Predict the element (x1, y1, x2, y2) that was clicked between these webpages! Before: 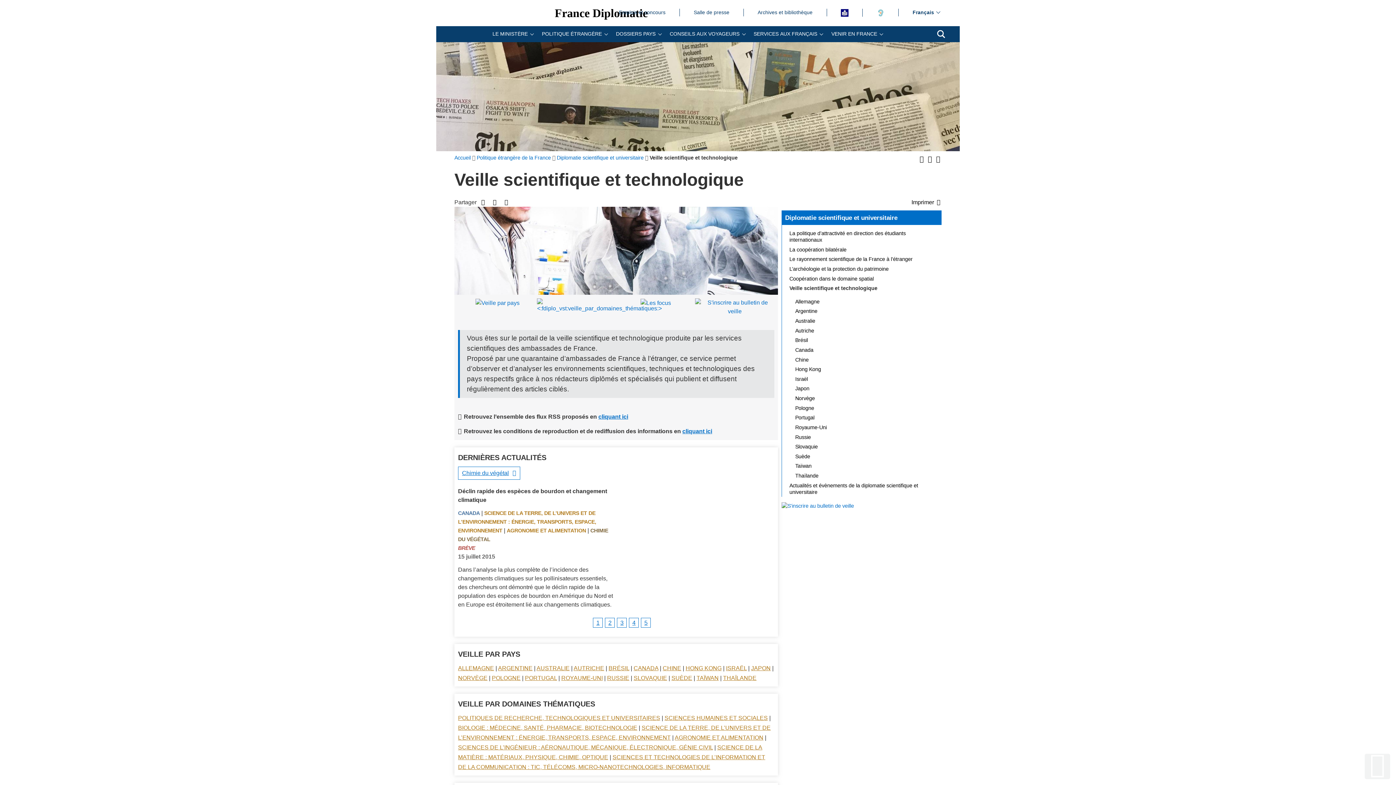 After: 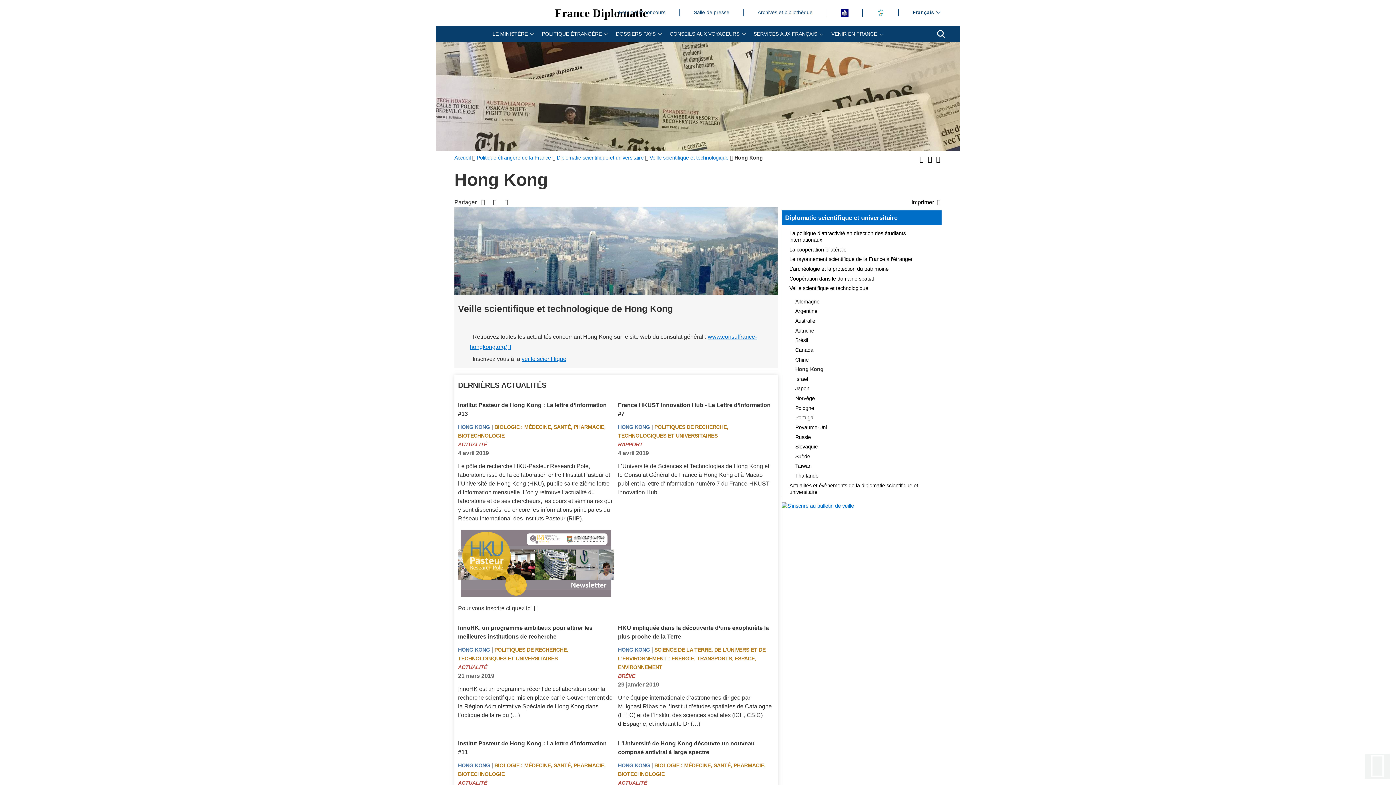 Action: bbox: (791, 364, 941, 374) label: Hong Kong